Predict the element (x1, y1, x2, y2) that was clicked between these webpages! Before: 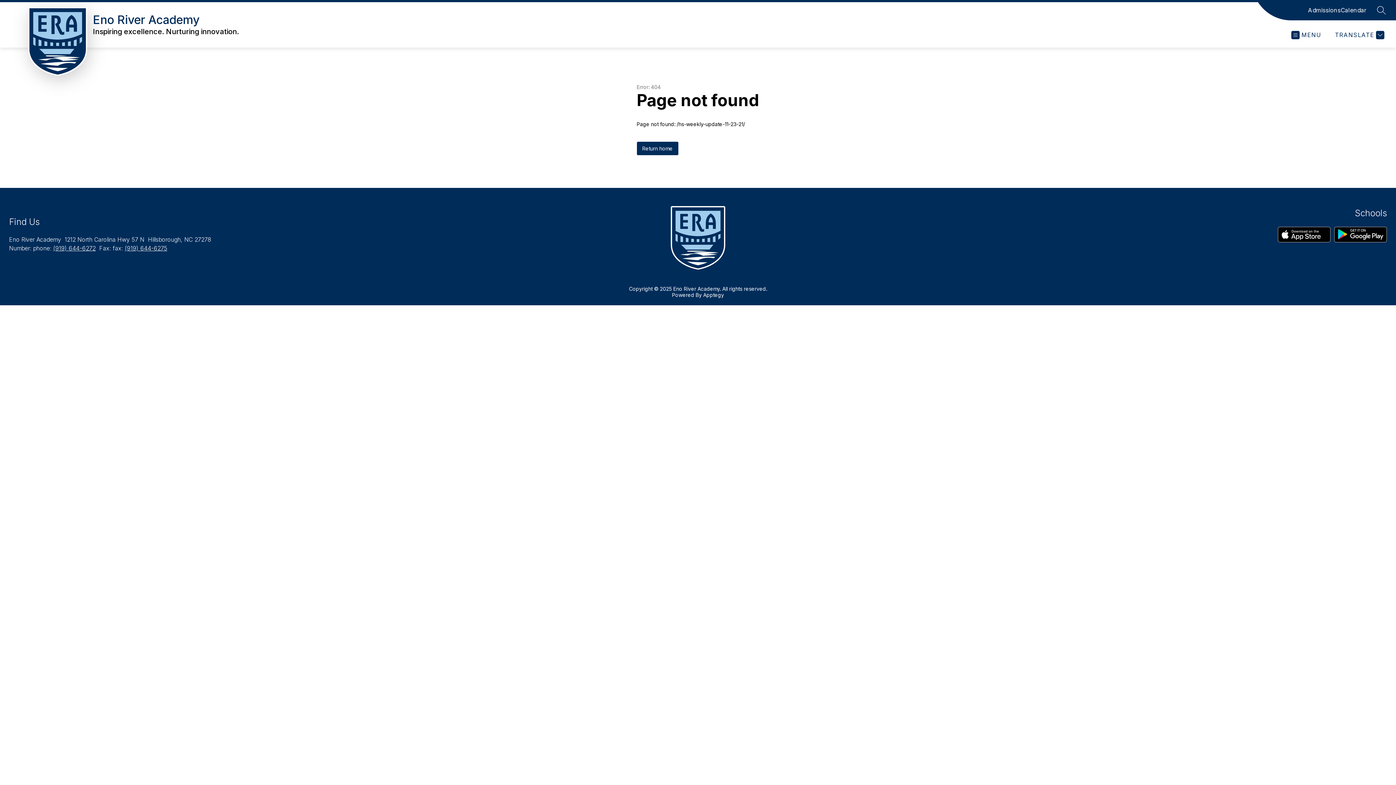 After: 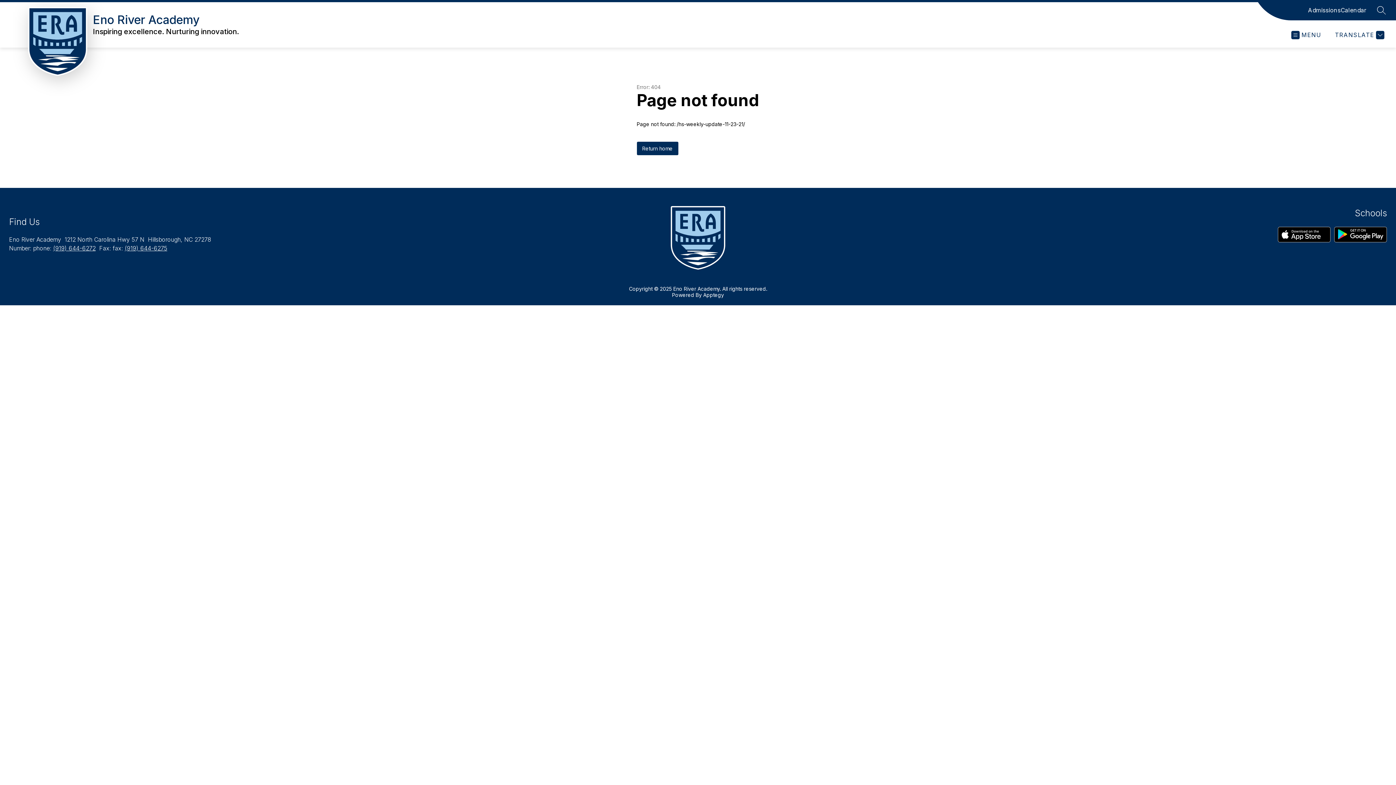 Action: bbox: (1334, 226, 1387, 244)